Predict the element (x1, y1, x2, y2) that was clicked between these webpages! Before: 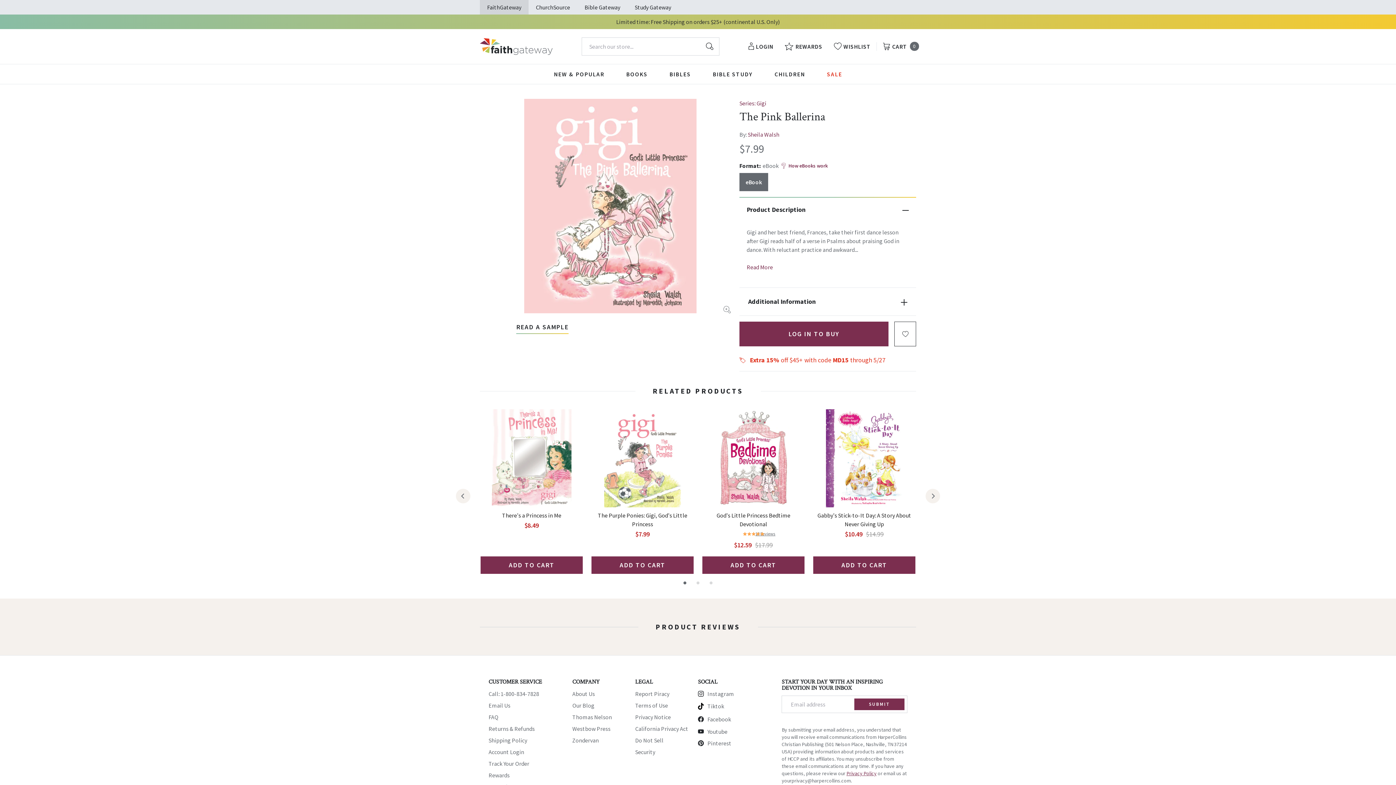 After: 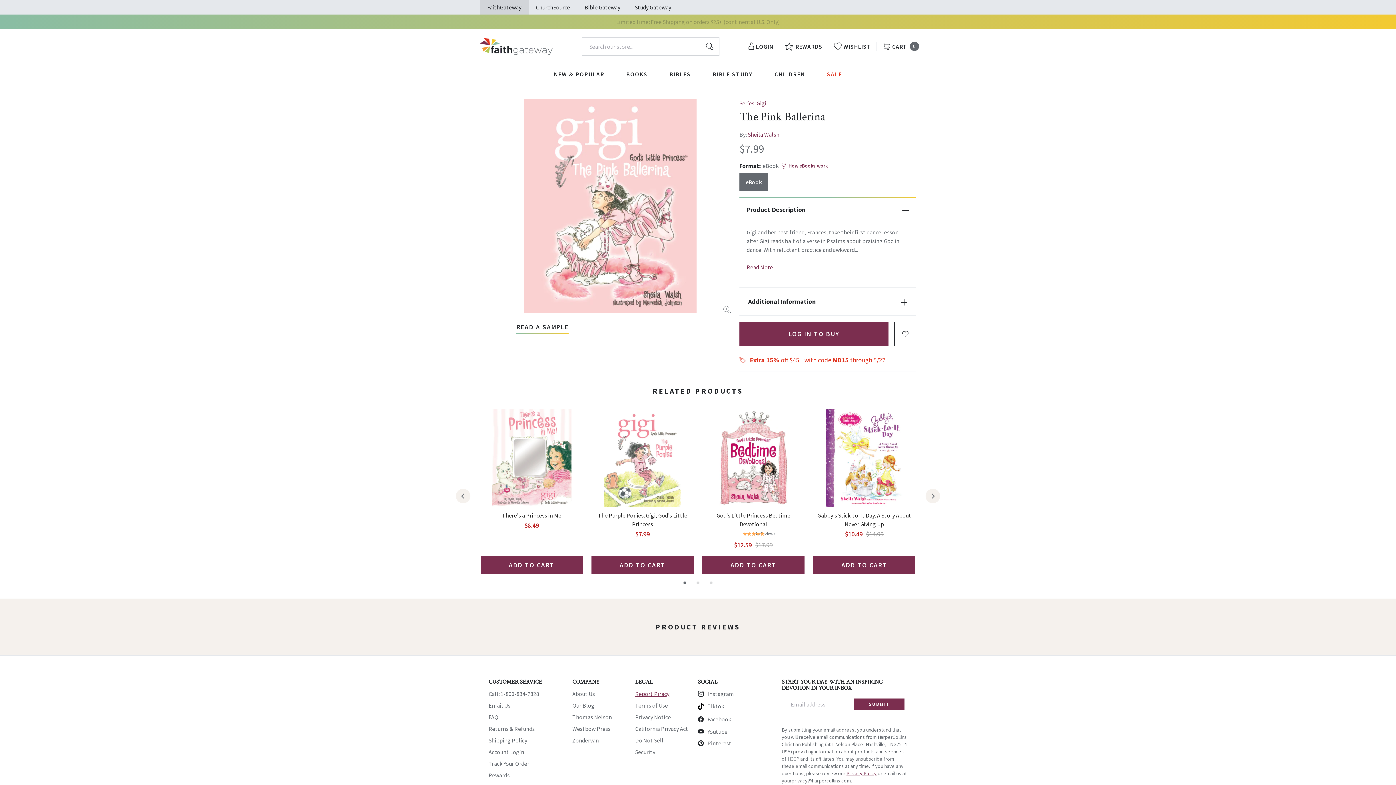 Action: label: Report Piracy bbox: (635, 499, 669, 506)